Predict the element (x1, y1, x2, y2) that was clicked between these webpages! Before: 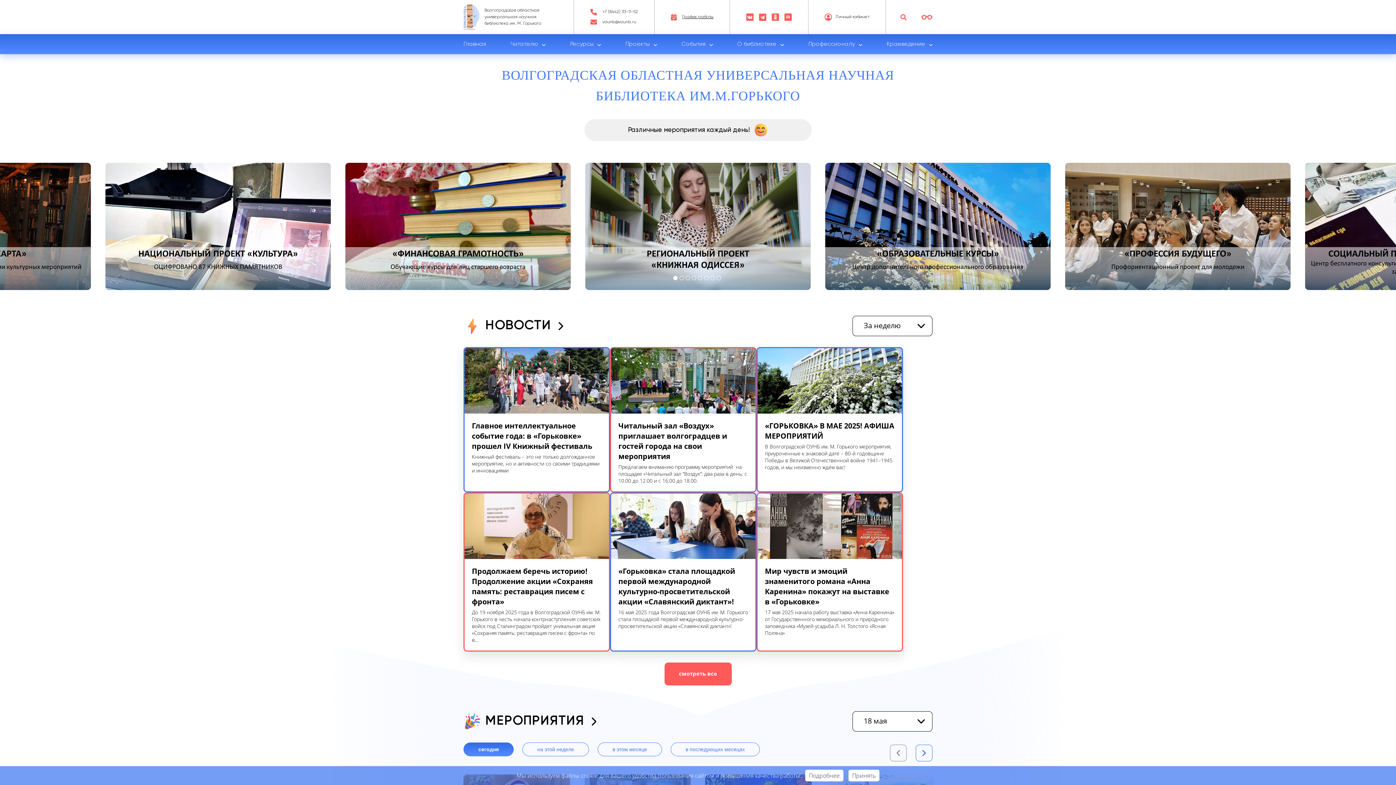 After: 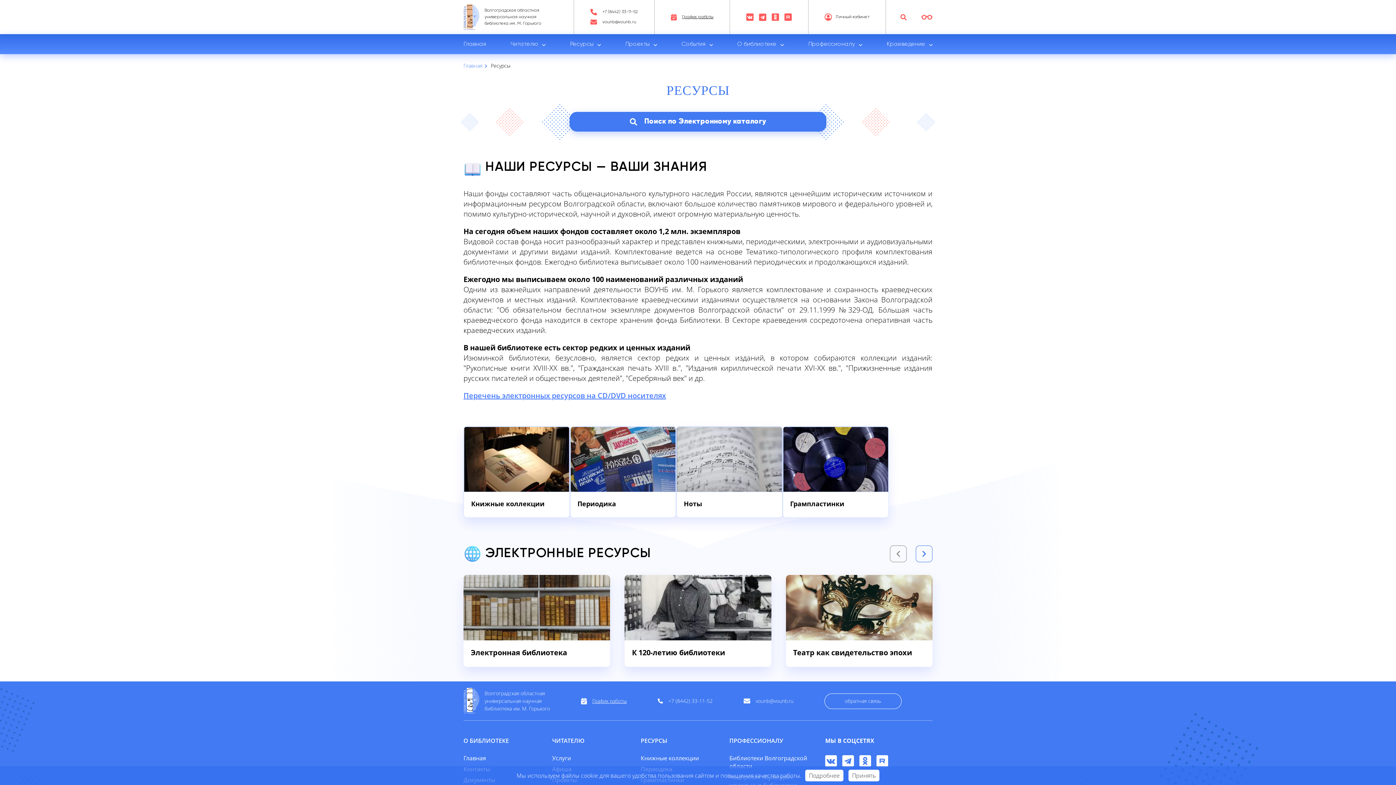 Action: label: Ресурсы bbox: (564, 34, 606, 54)